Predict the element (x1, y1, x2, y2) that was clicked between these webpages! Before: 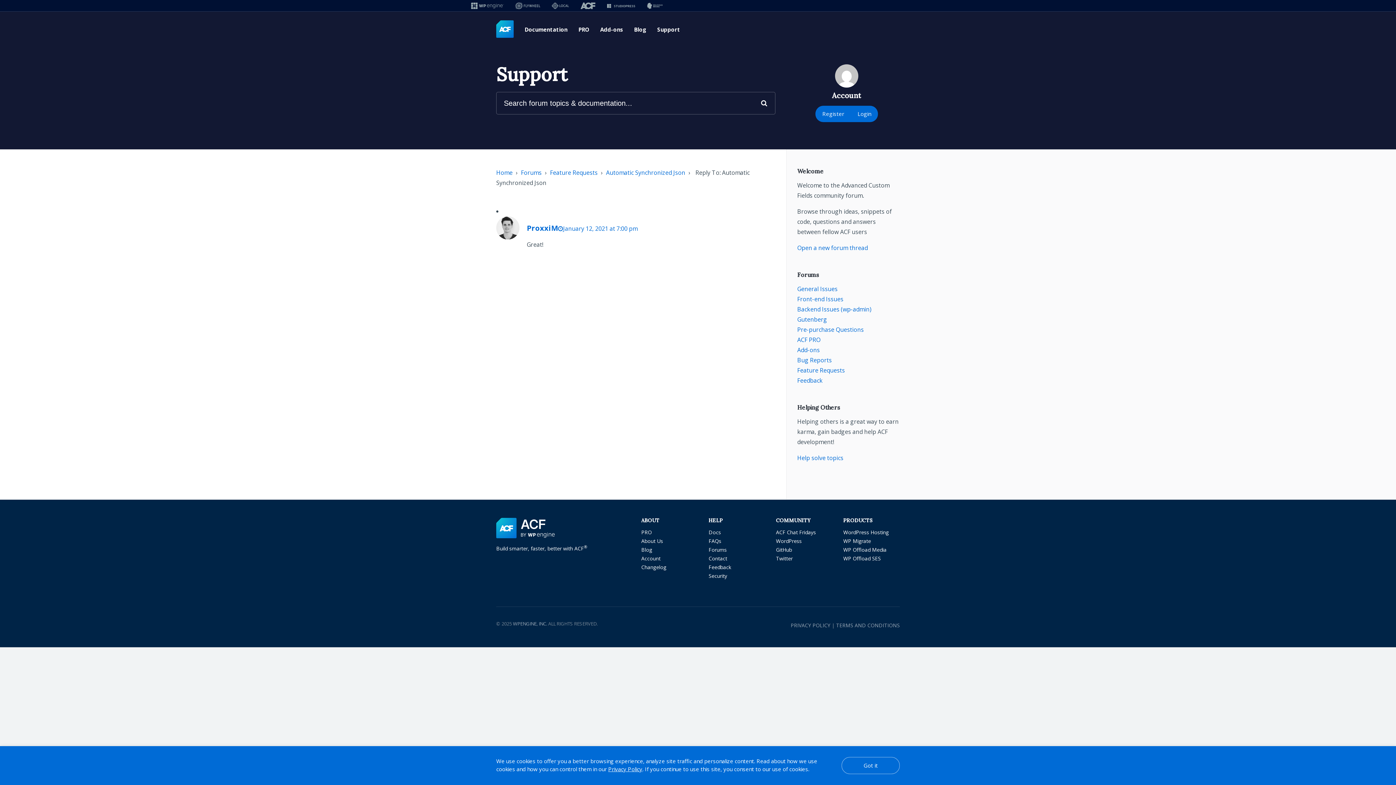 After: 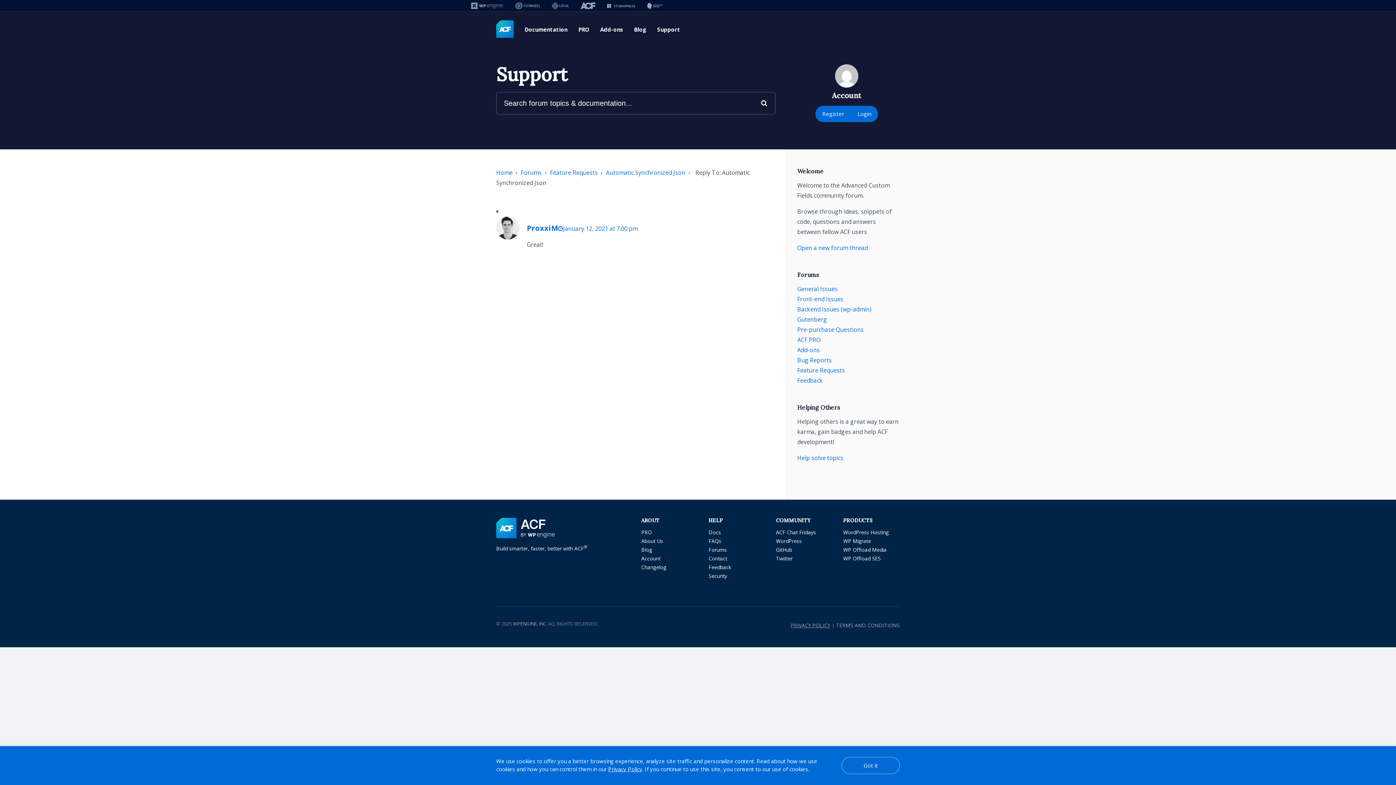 Action: bbox: (790, 622, 830, 629) label: PRIVACY POLICY